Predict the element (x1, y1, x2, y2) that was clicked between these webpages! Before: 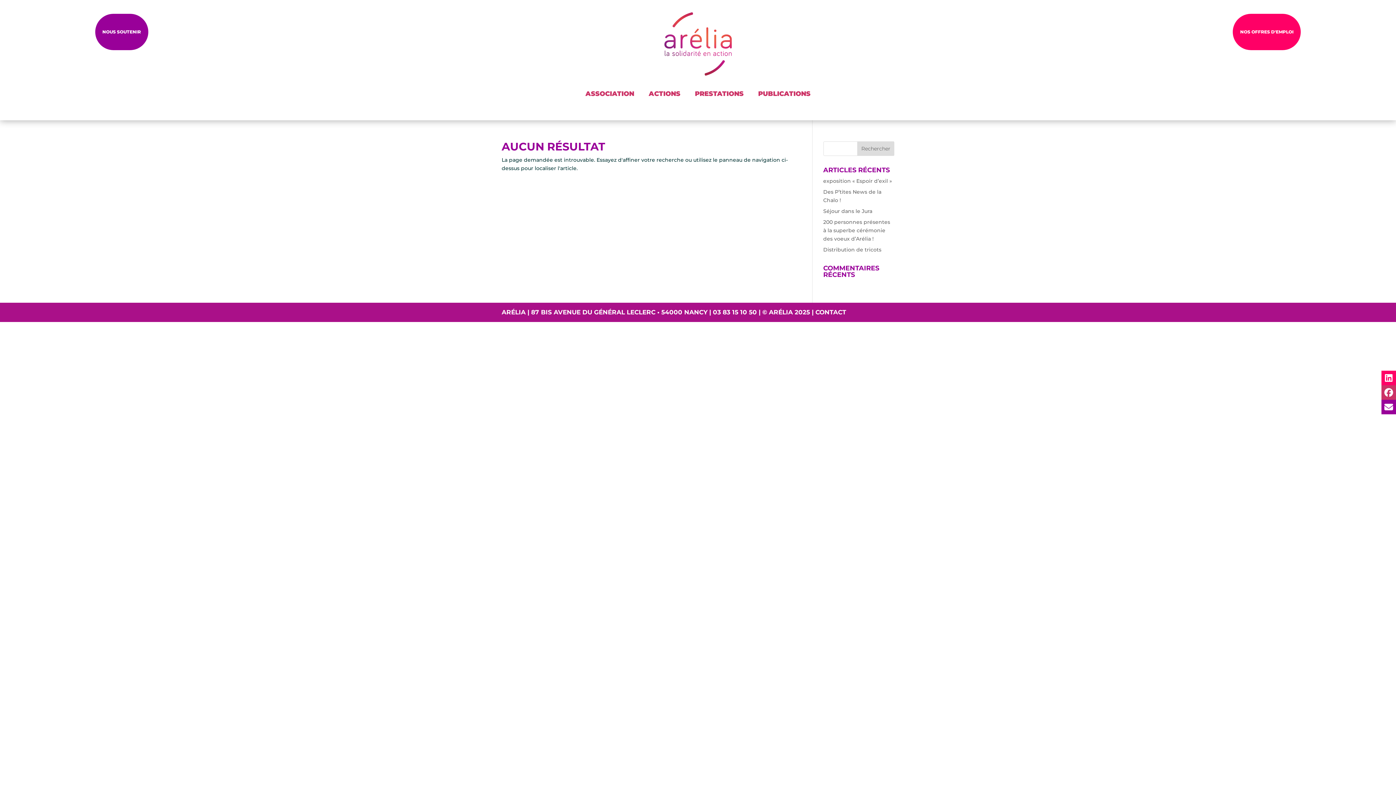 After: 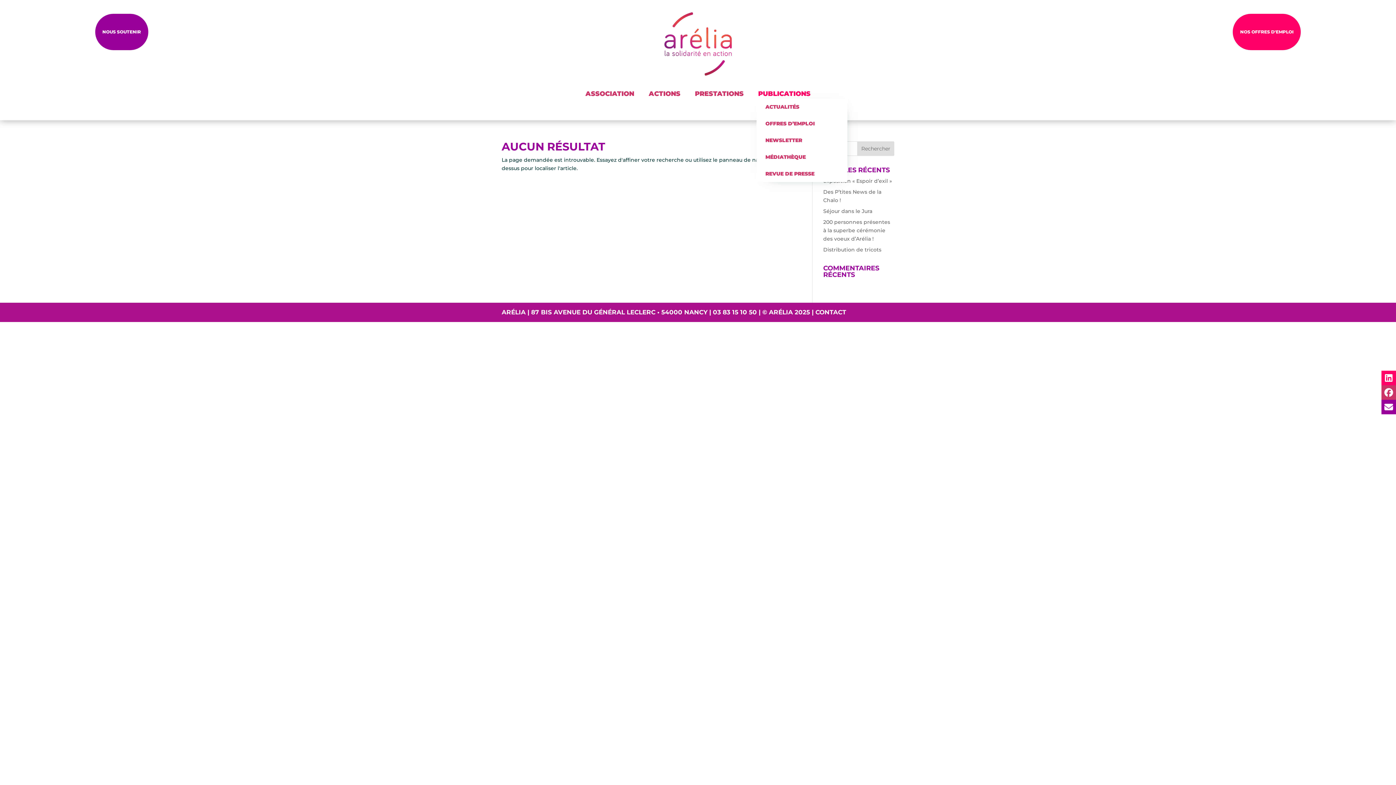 Action: bbox: (756, 89, 812, 98) label: PUBLICATIONS